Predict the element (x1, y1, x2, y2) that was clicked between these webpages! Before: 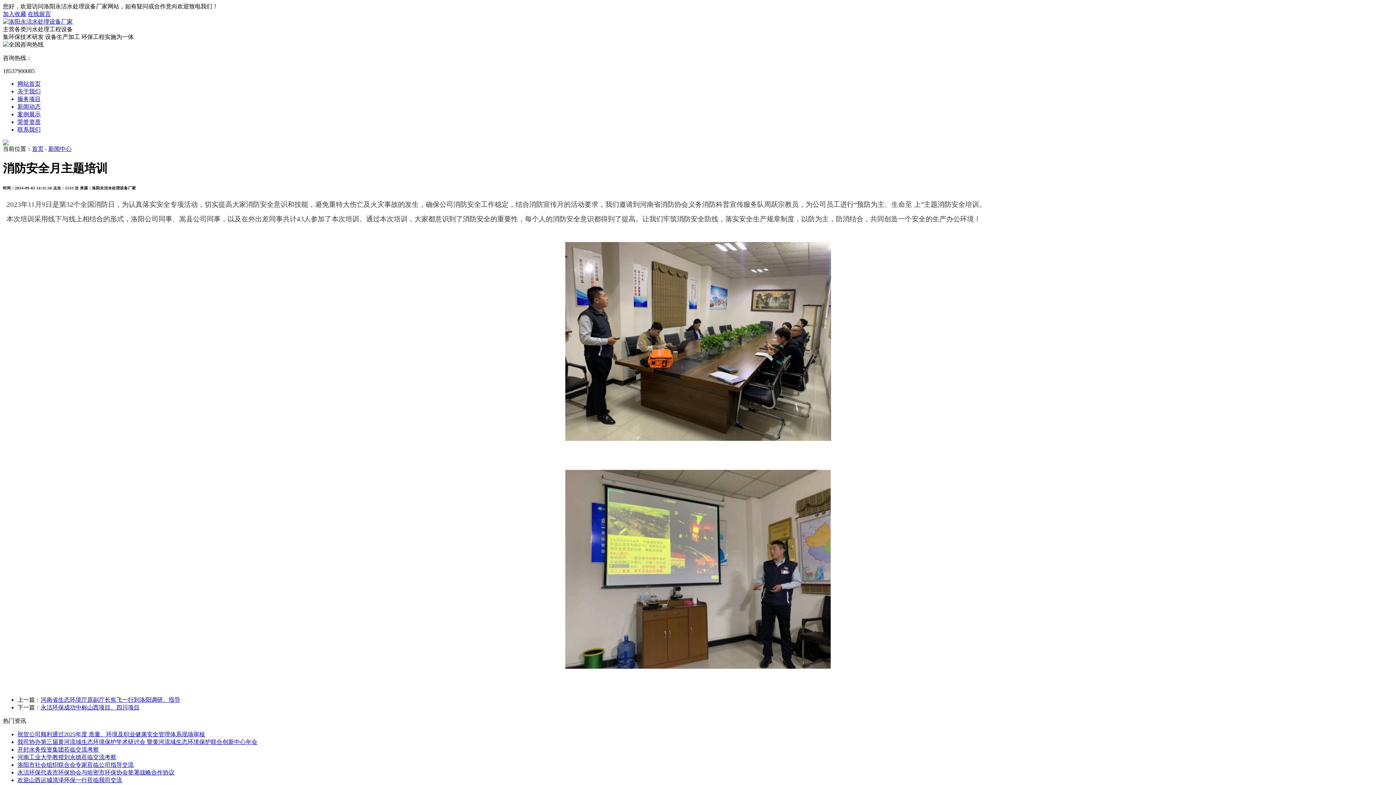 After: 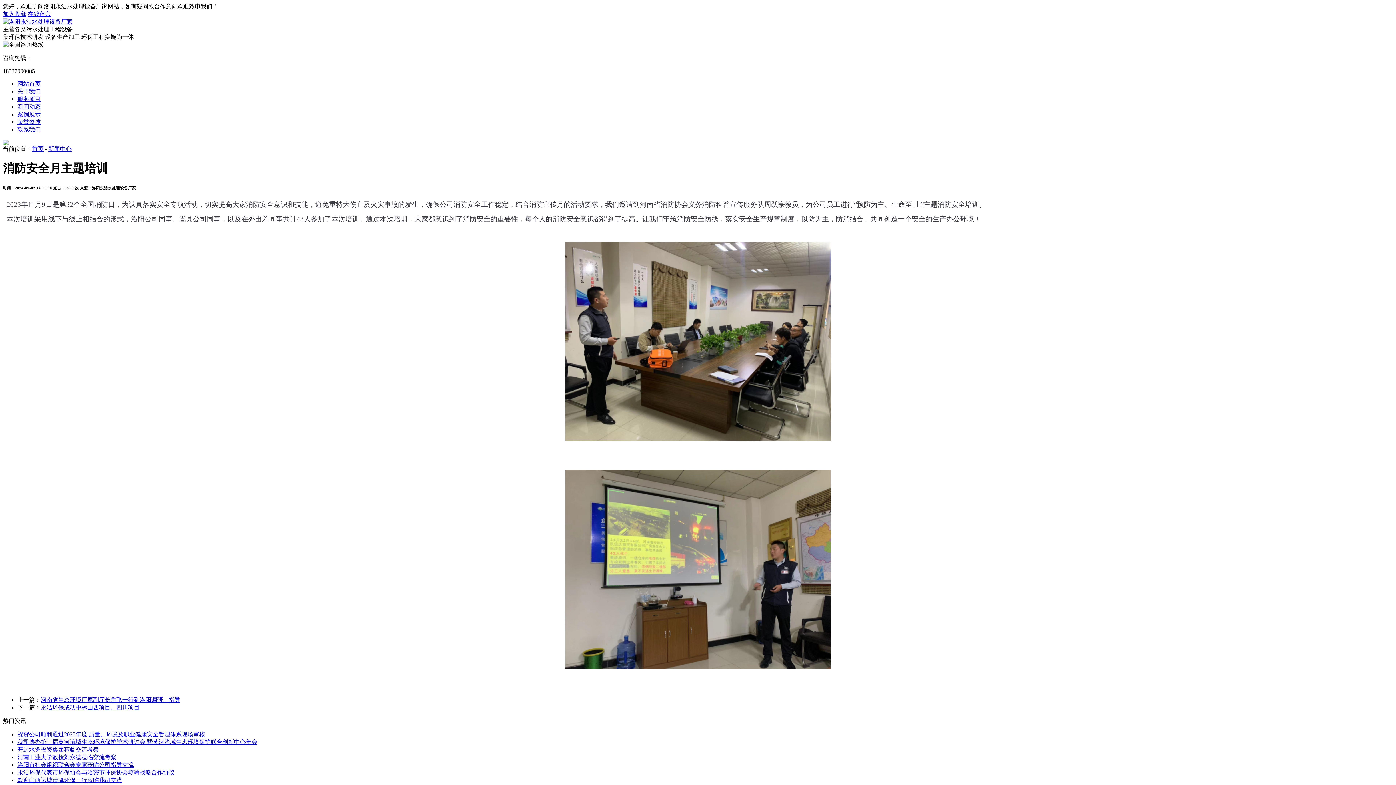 Action: bbox: (17, 769, 174, 776) label: 永洁环保代表市环保协会与哈密市环保协会签署战略合作协议